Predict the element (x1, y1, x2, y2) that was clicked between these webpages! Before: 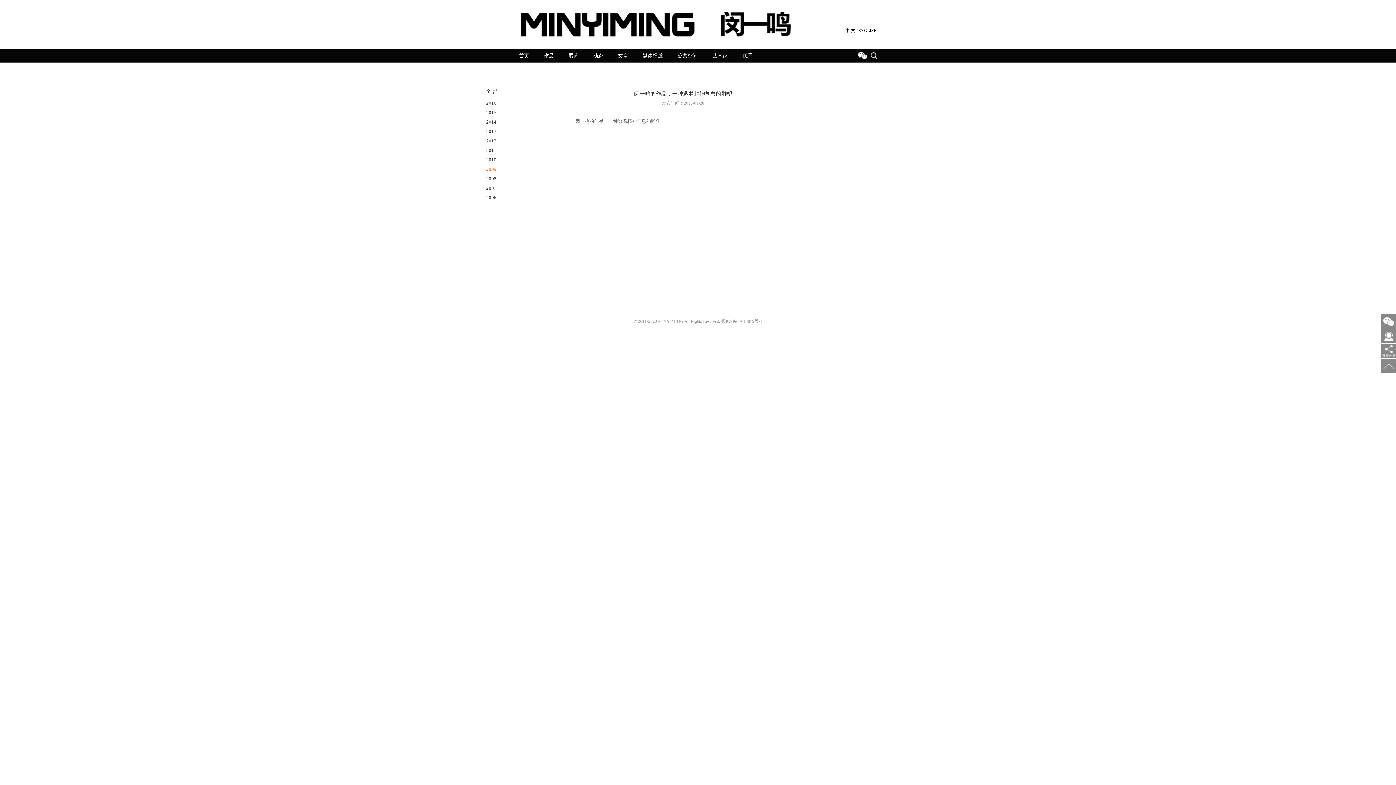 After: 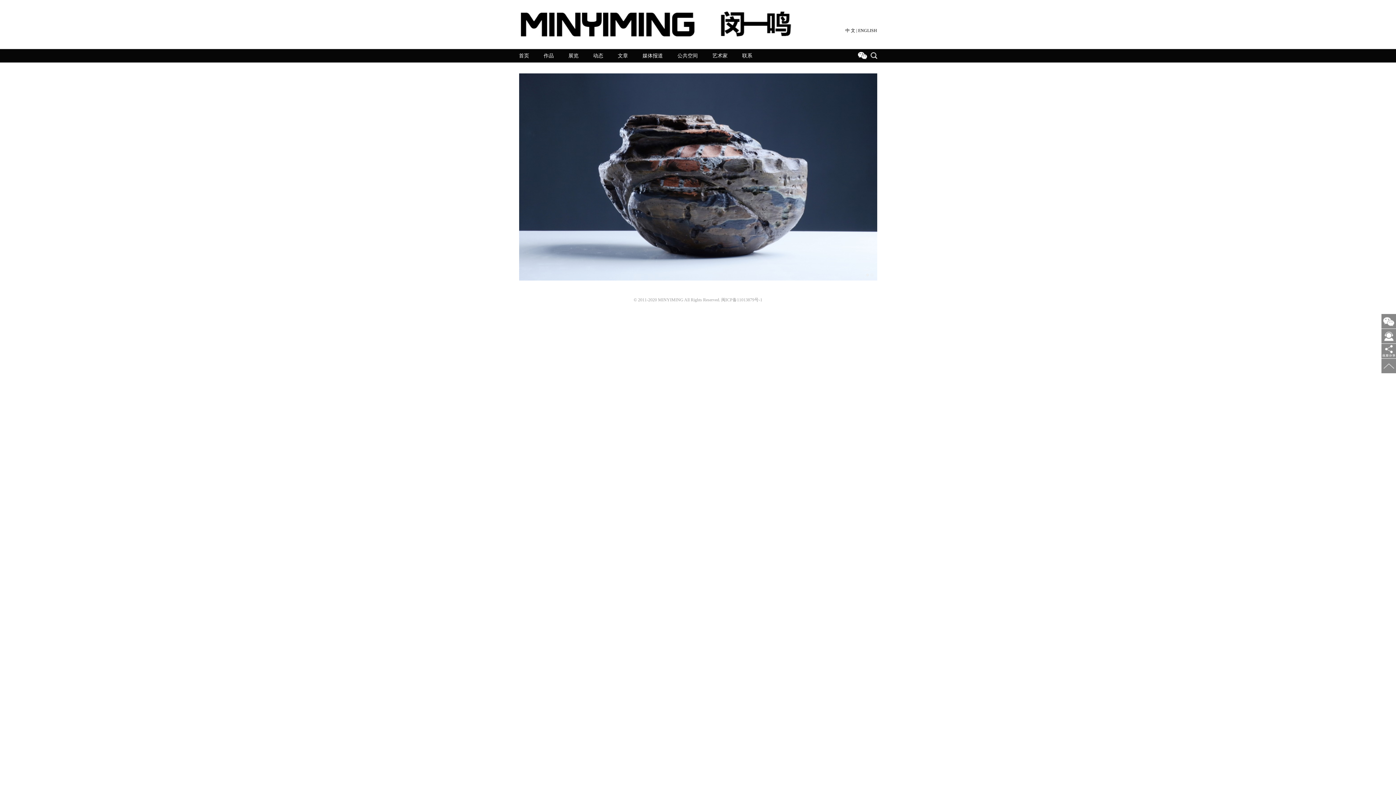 Action: bbox: (513, 49, 534, 62) label: 首页